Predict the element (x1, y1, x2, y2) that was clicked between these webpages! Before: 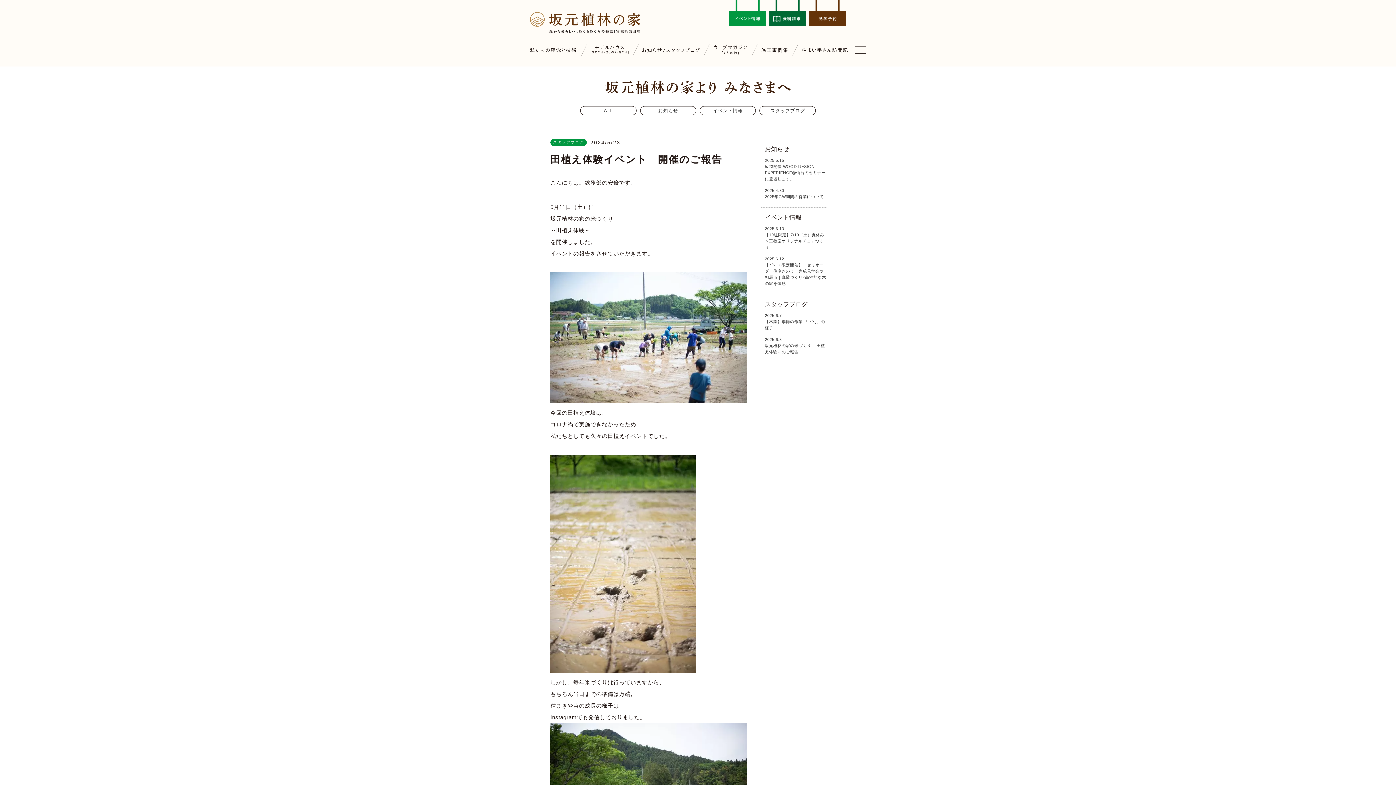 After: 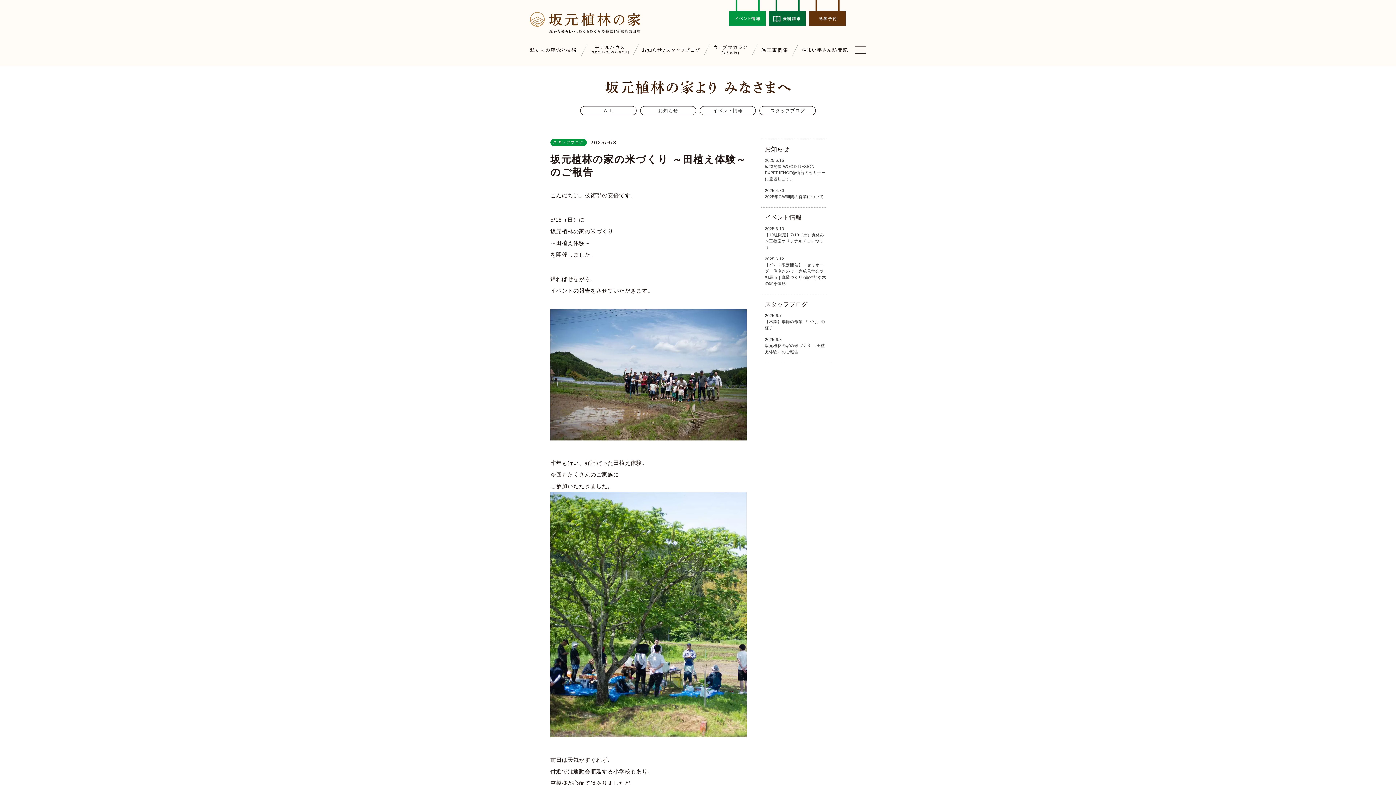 Action: bbox: (765, 336, 827, 355) label: 2025.6.3

坂元植林の家の米づくり ～田植え体験～のご報告